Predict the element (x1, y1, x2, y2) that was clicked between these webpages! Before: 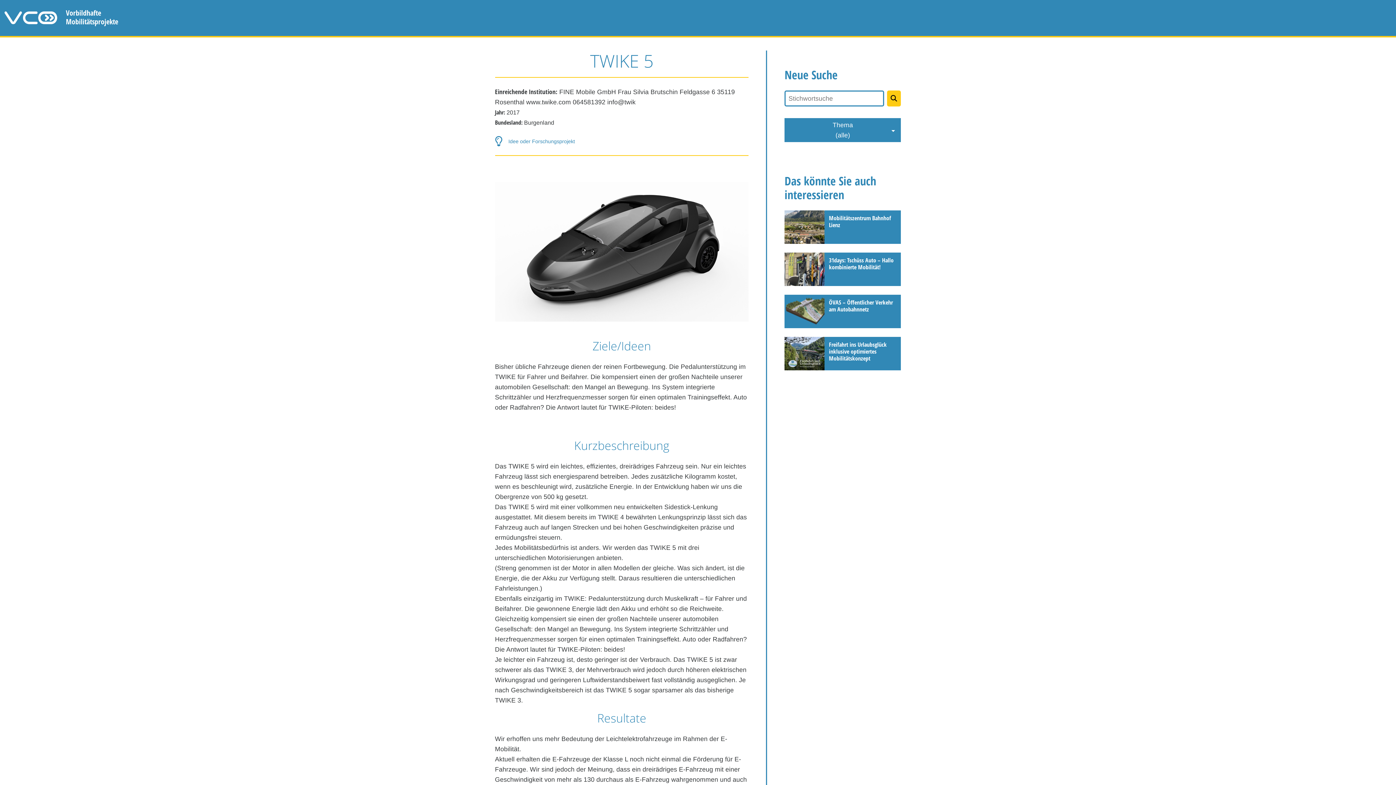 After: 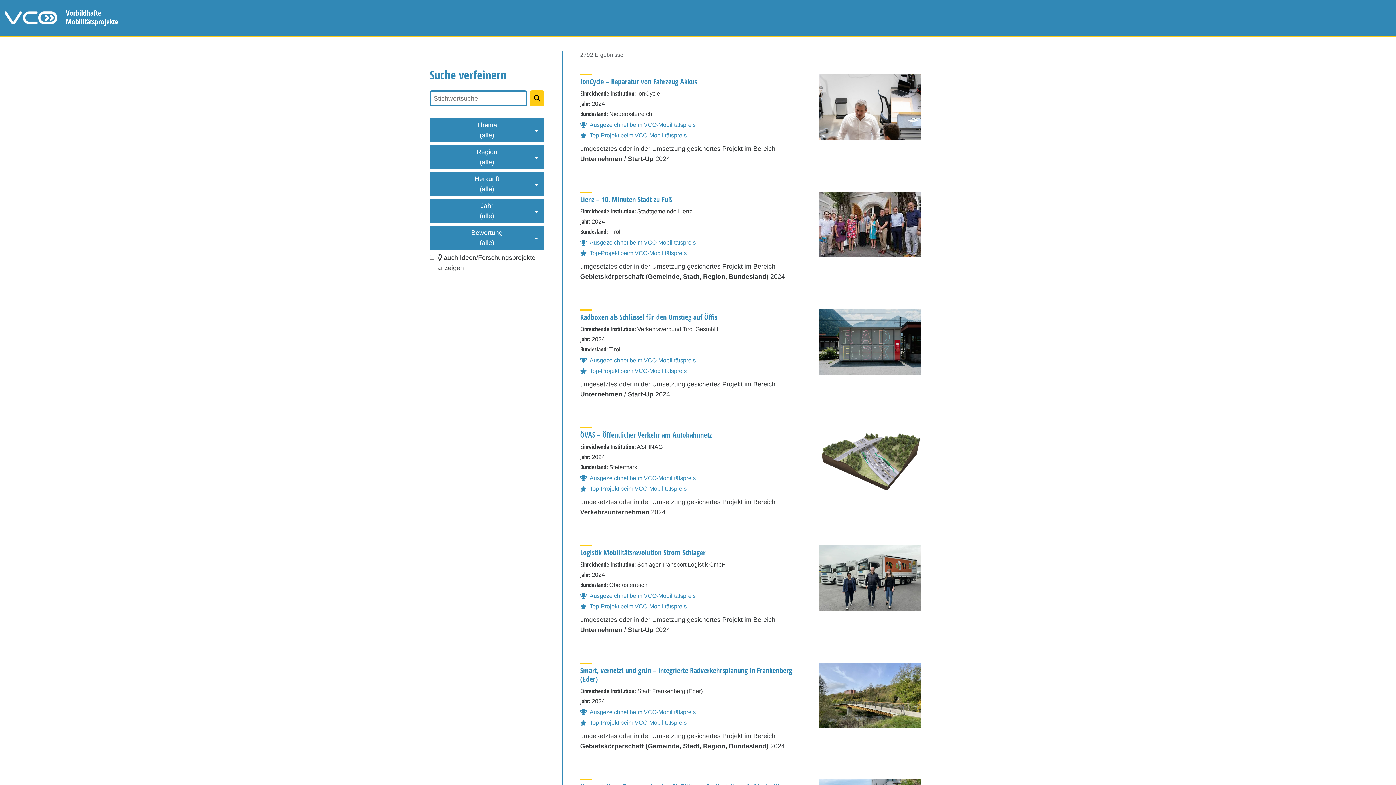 Action: label: Projekte suchen bbox: (887, 90, 901, 106)